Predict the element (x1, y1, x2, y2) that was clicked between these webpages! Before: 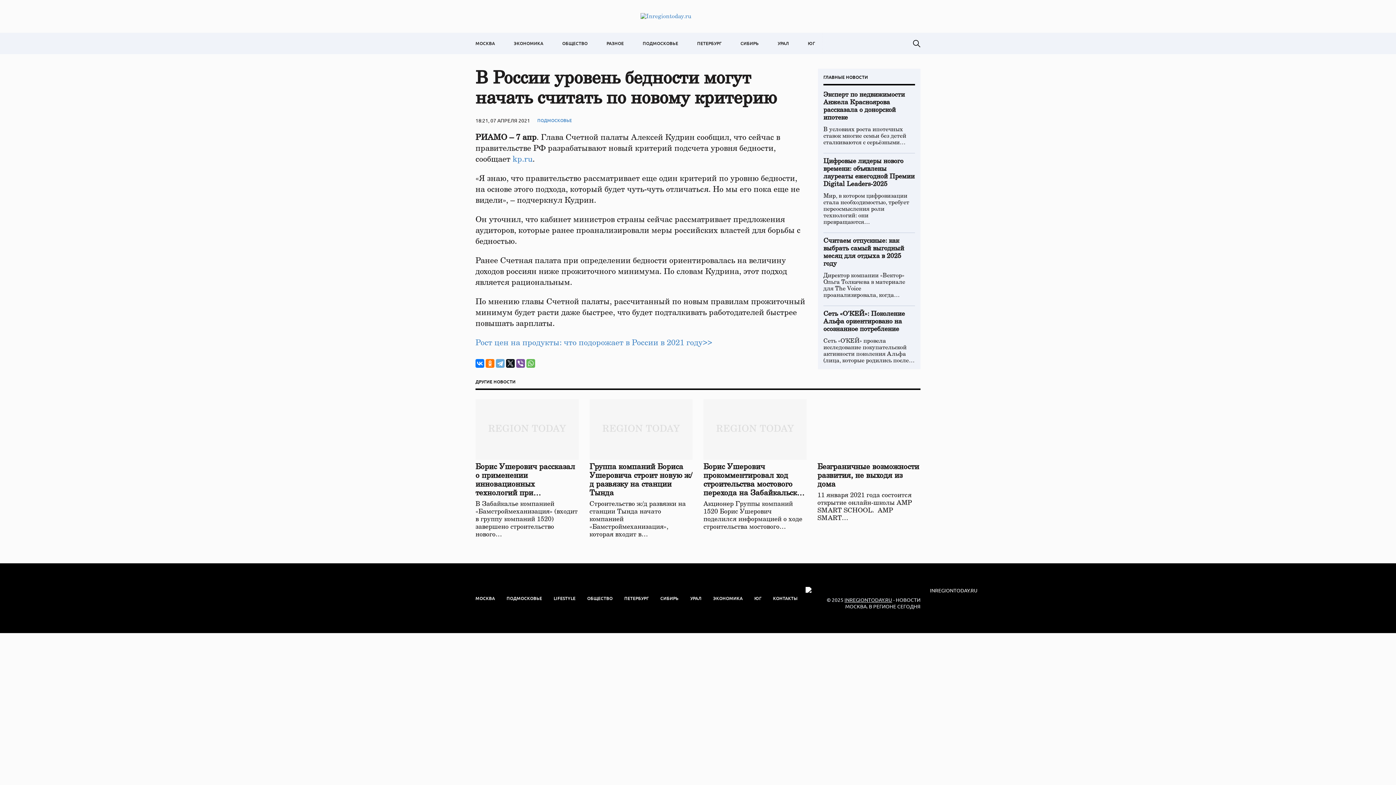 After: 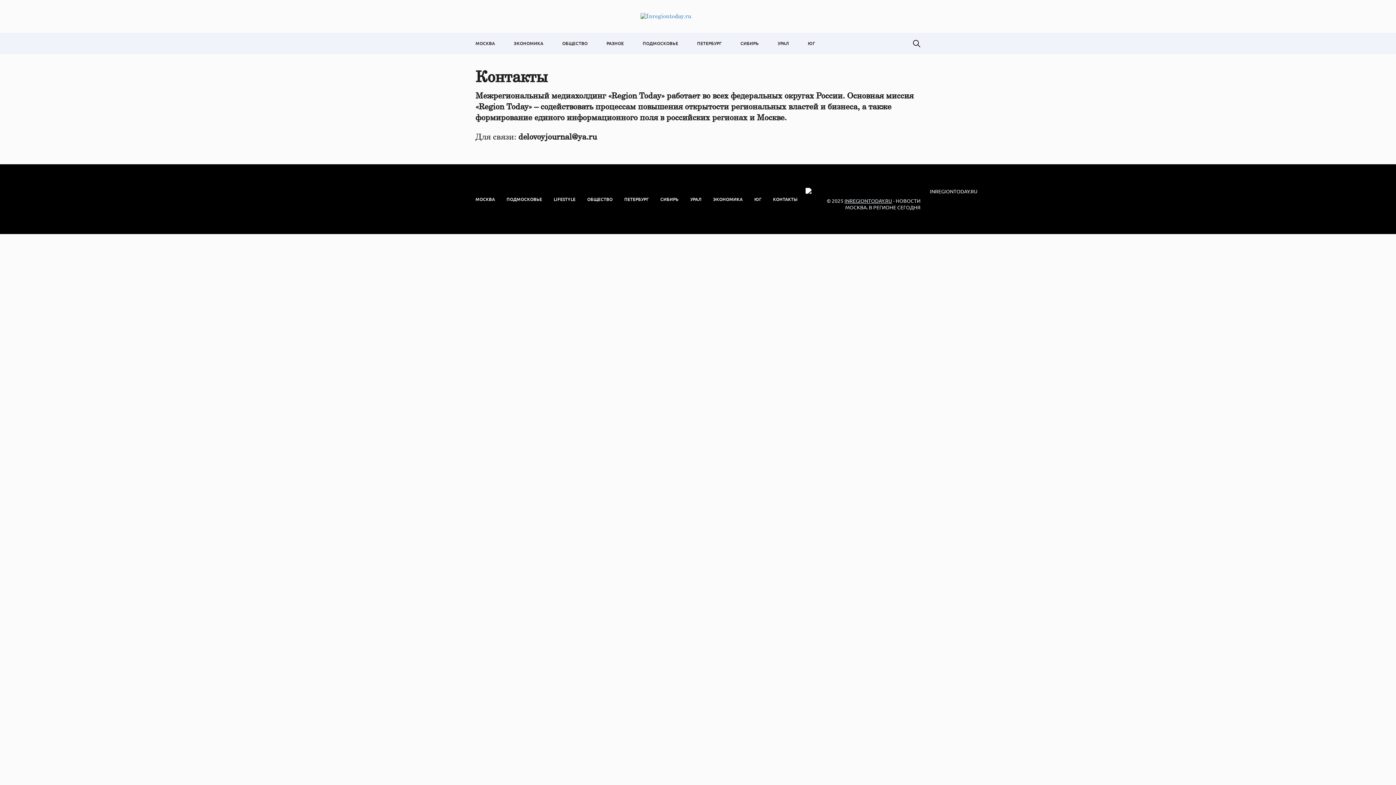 Action: label: КОНТАКТЫ bbox: (767, 591, 803, 605)